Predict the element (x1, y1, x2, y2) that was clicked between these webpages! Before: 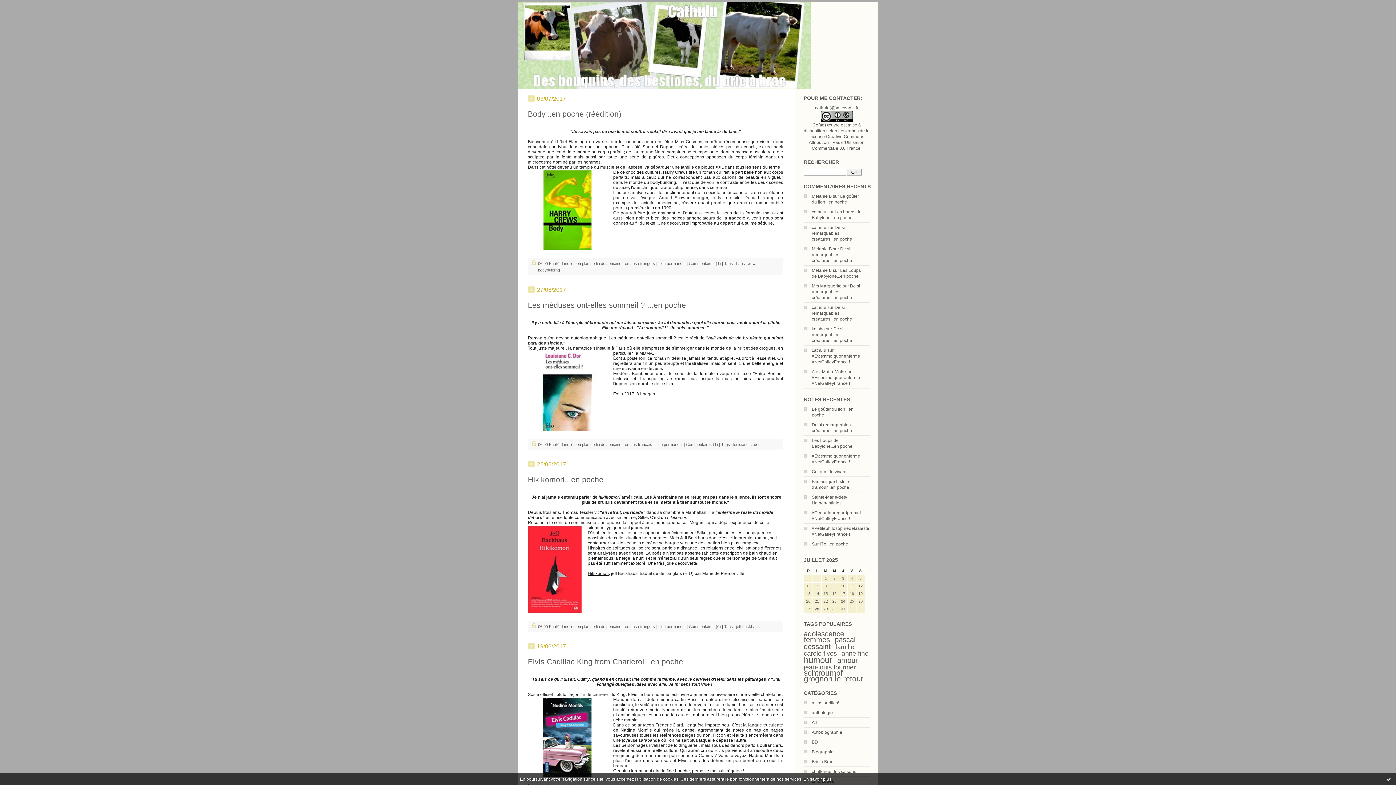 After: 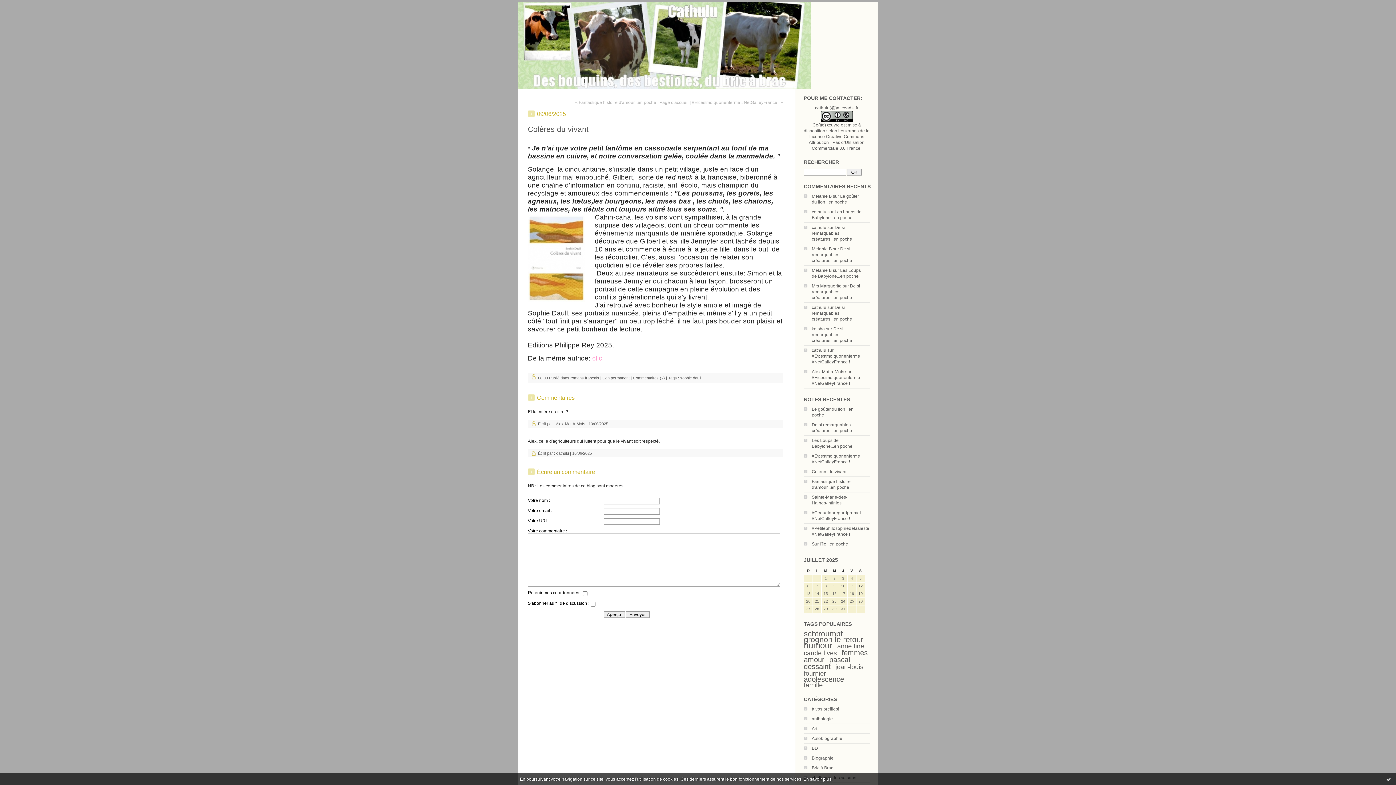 Action: label: Colères du vivant bbox: (812, 469, 846, 474)